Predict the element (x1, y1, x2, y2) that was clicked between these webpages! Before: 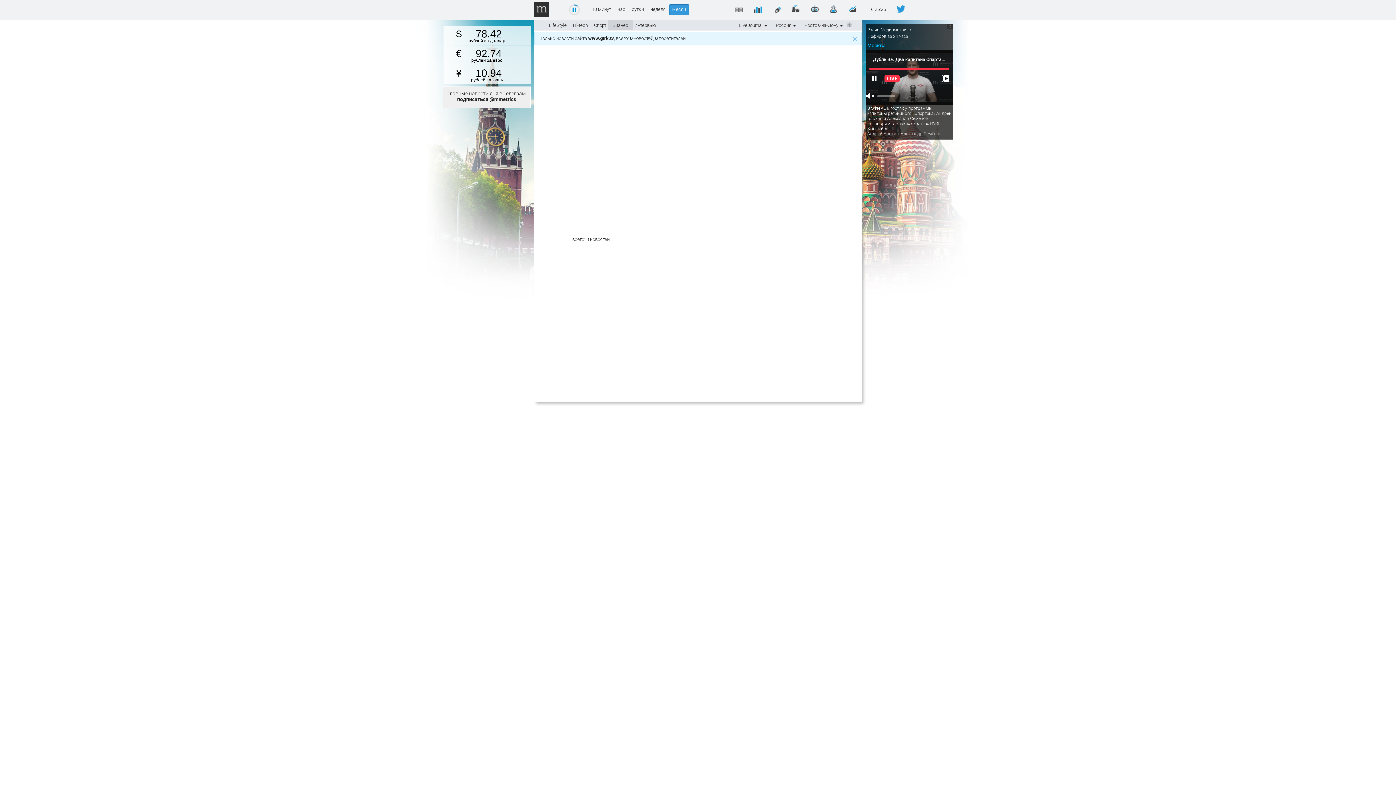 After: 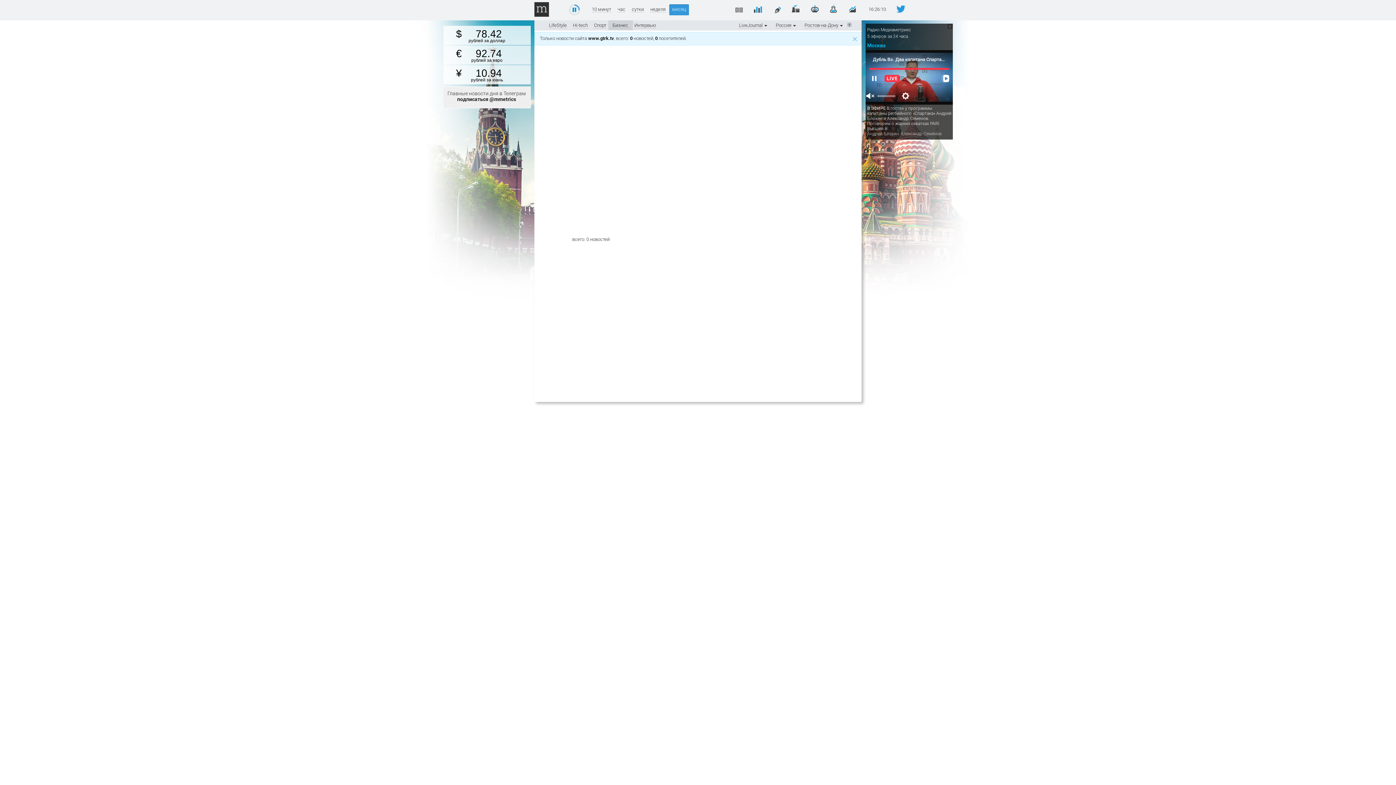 Action: bbox: (447, 90, 525, 102) label: Главные новости дня в Телеграм
подписаться @mmetrics